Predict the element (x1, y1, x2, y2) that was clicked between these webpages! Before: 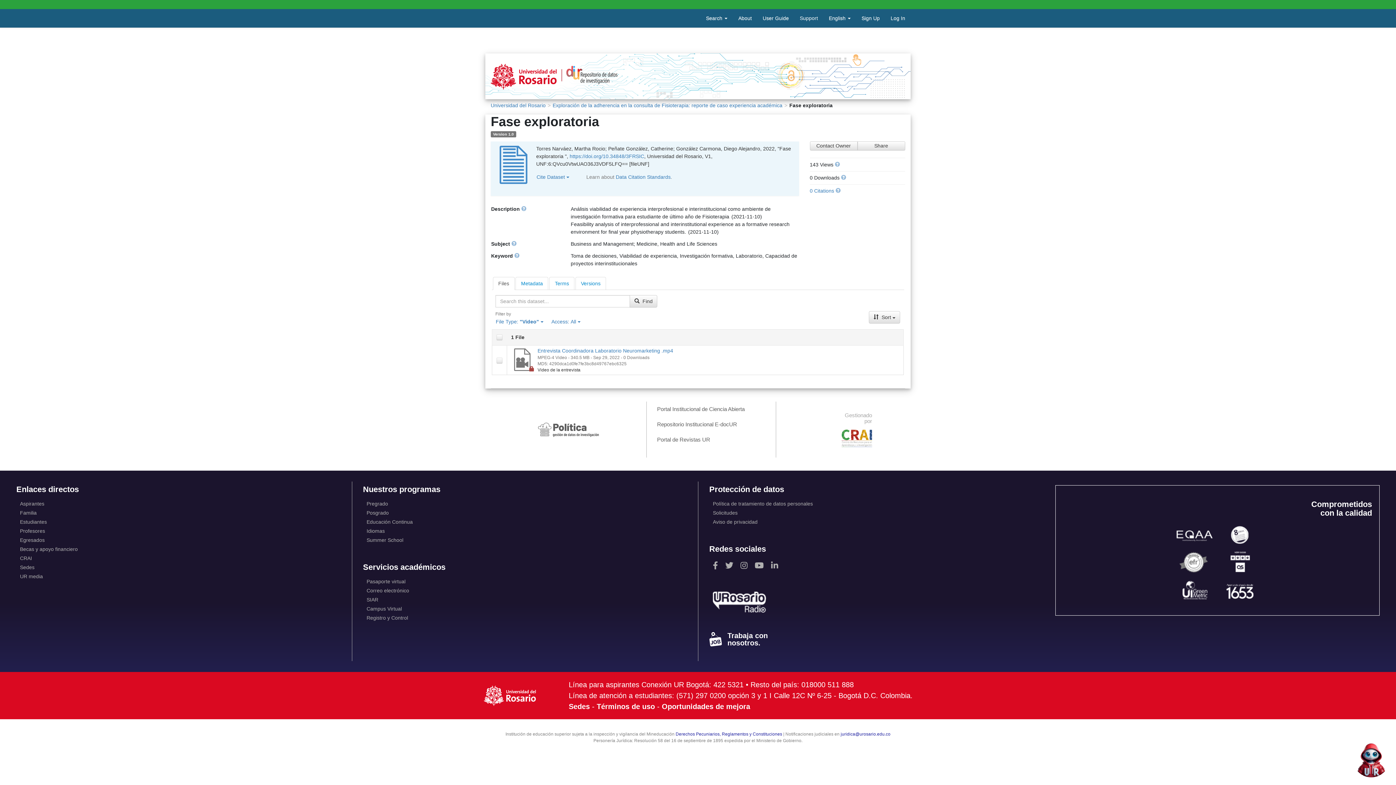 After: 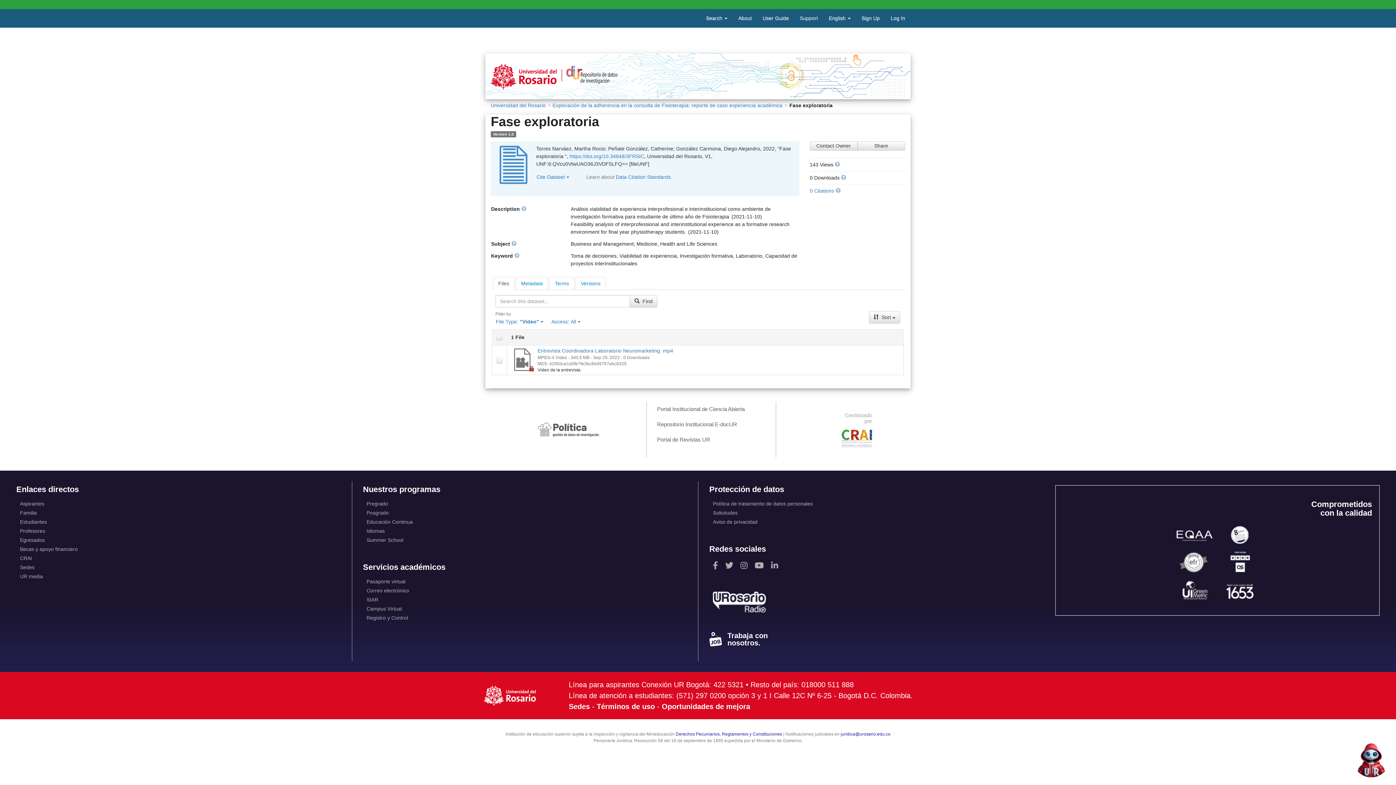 Action: bbox: (490, 79, 556, 85)